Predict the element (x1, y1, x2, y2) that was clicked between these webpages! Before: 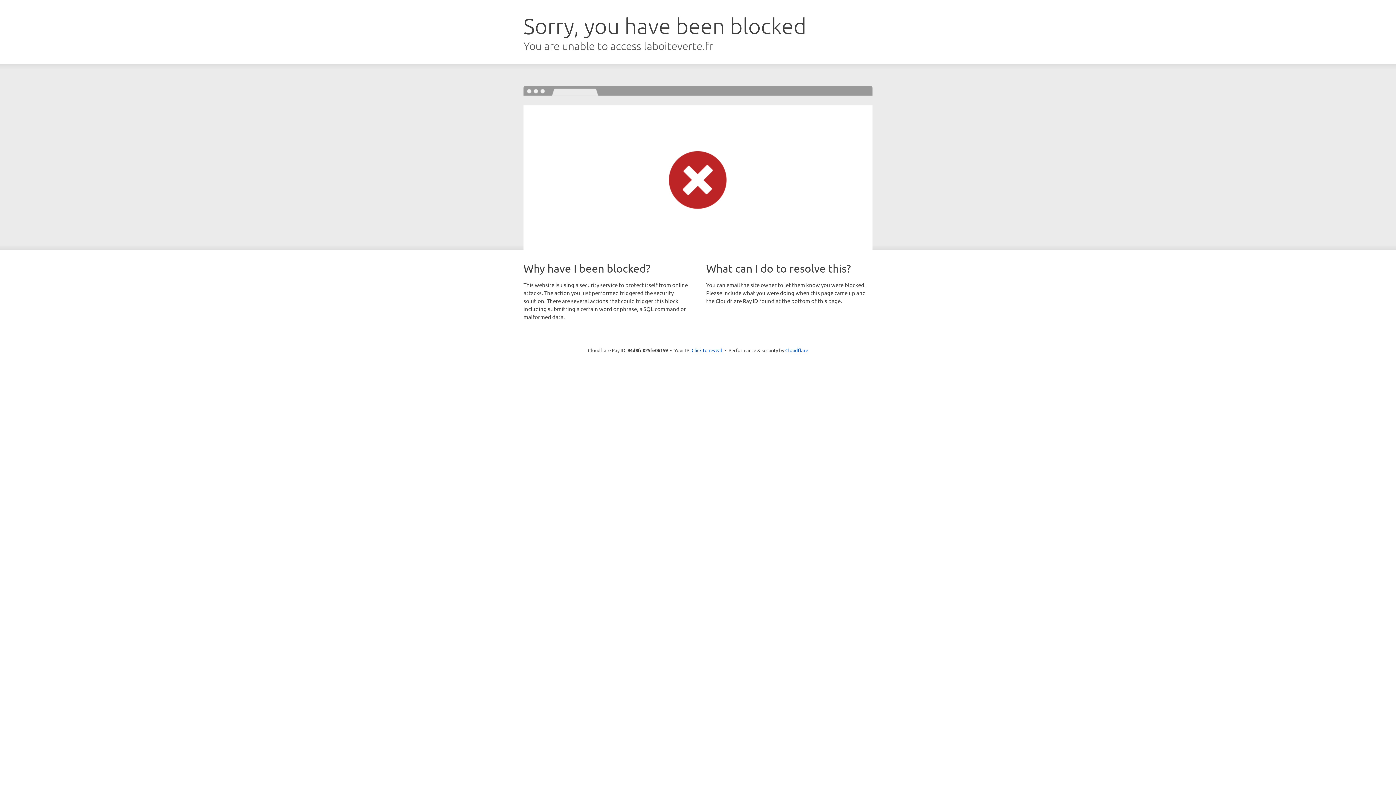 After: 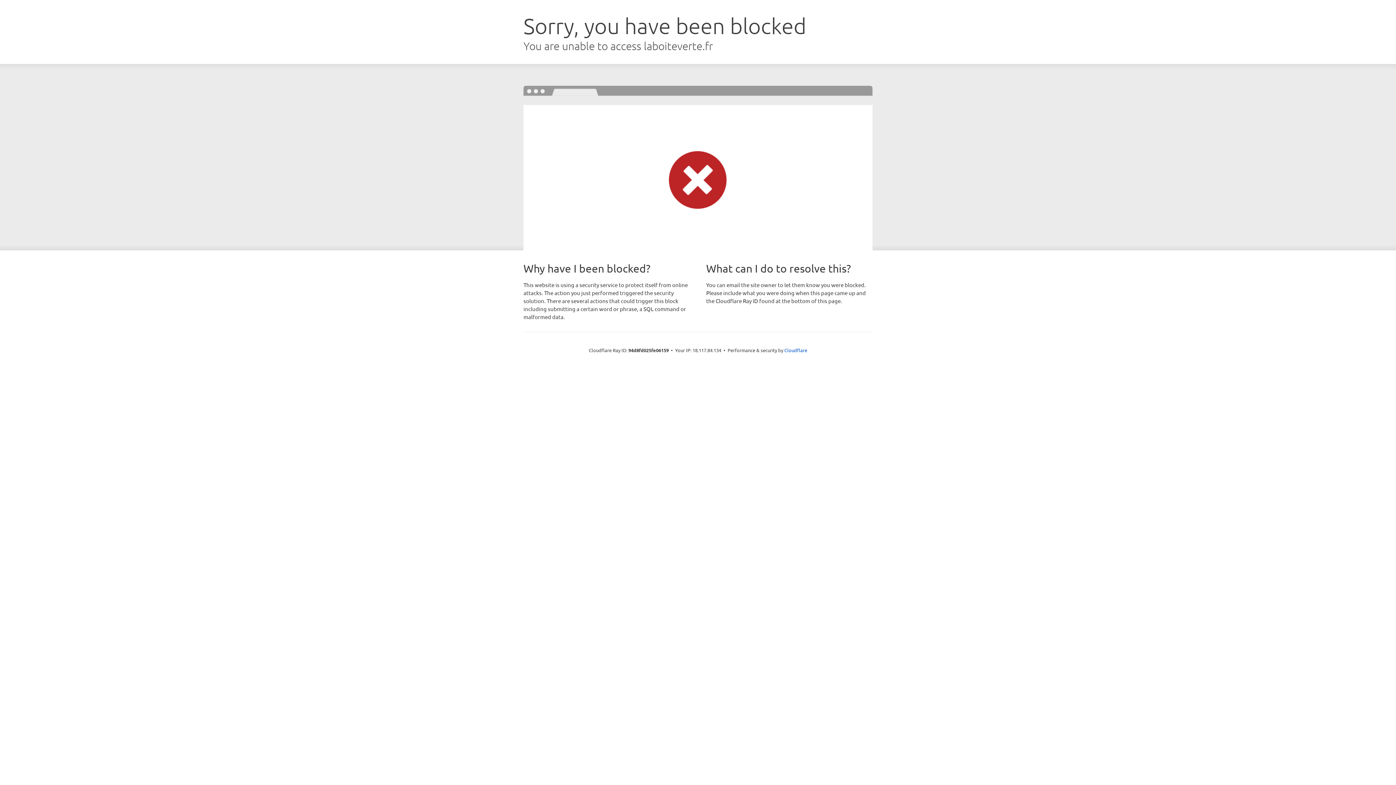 Action: bbox: (691, 346, 722, 353) label: Click to reveal